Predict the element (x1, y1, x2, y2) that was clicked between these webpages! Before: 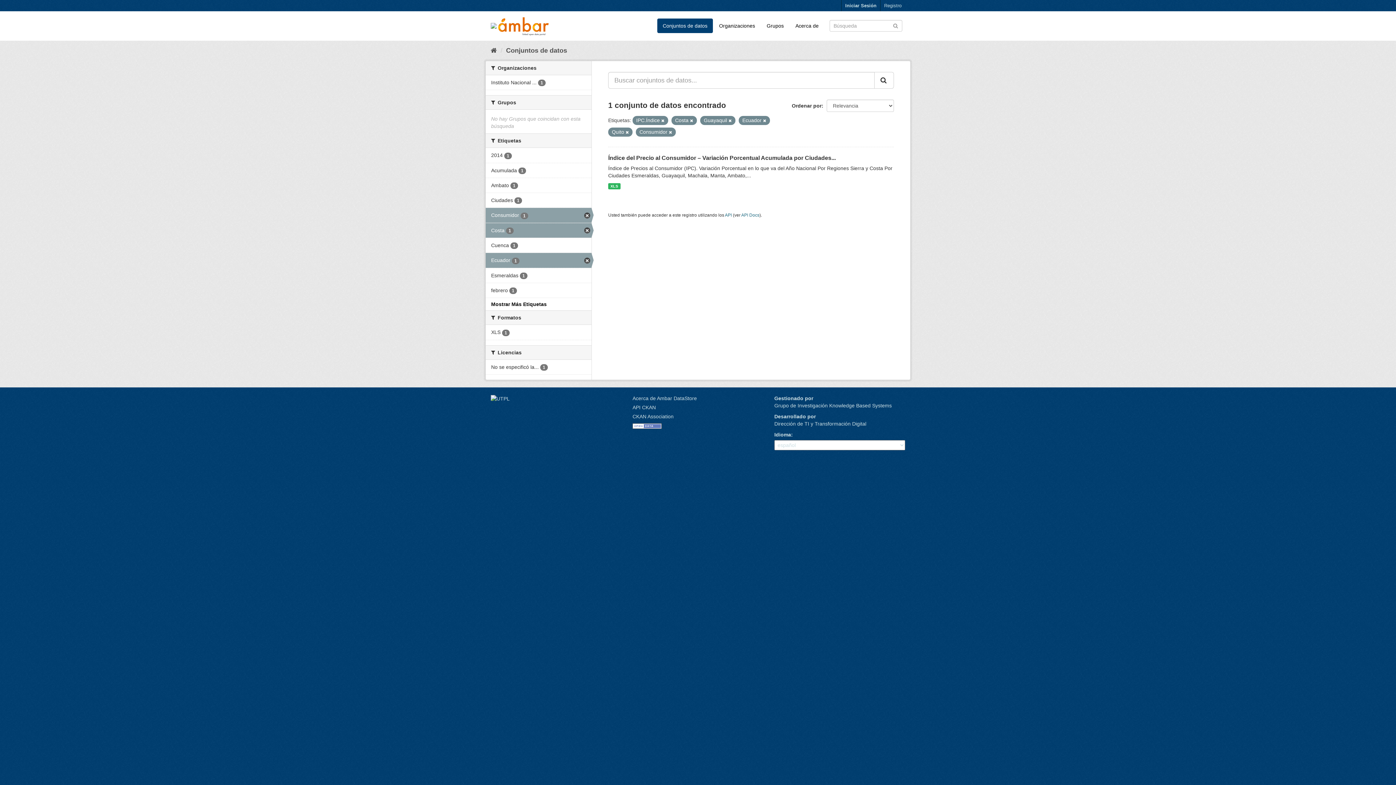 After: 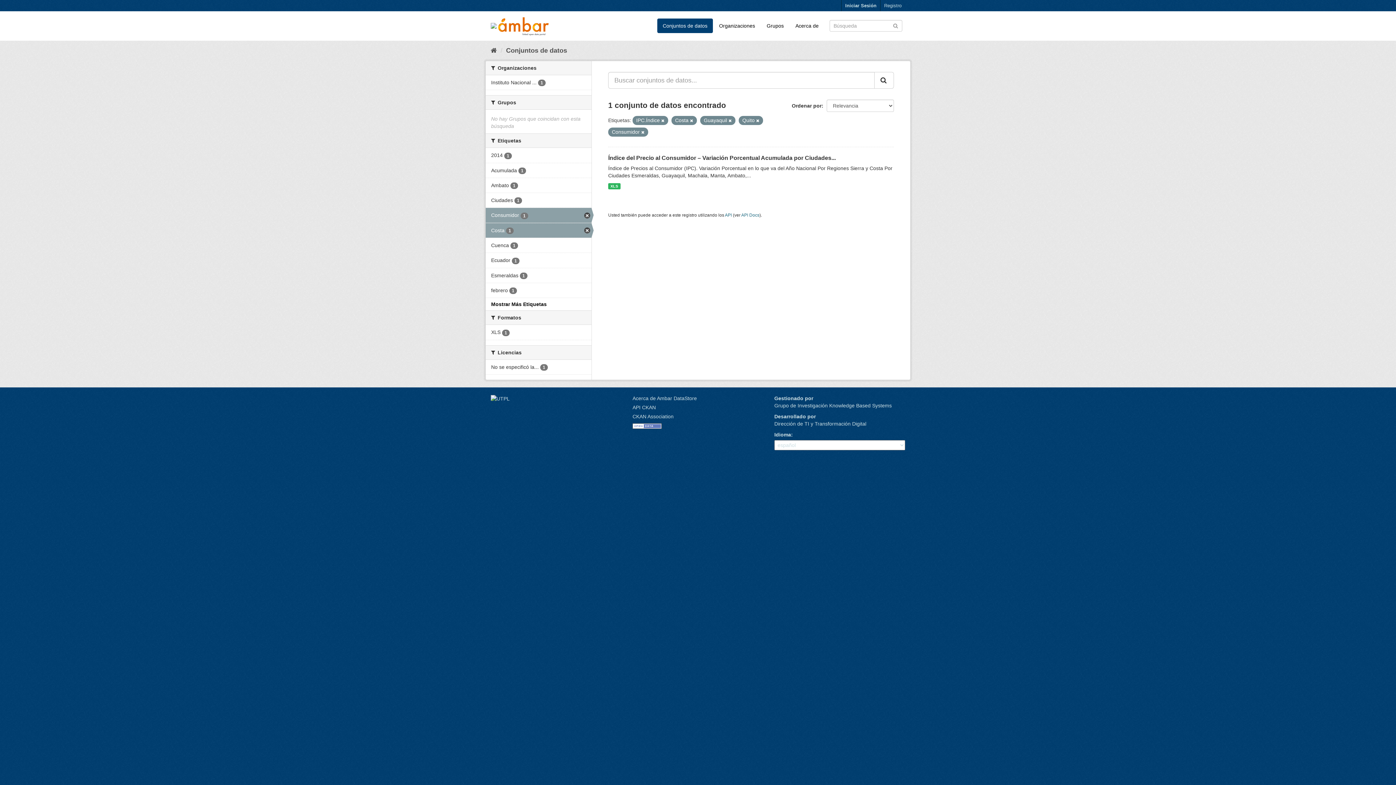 Action: bbox: (763, 118, 766, 122)